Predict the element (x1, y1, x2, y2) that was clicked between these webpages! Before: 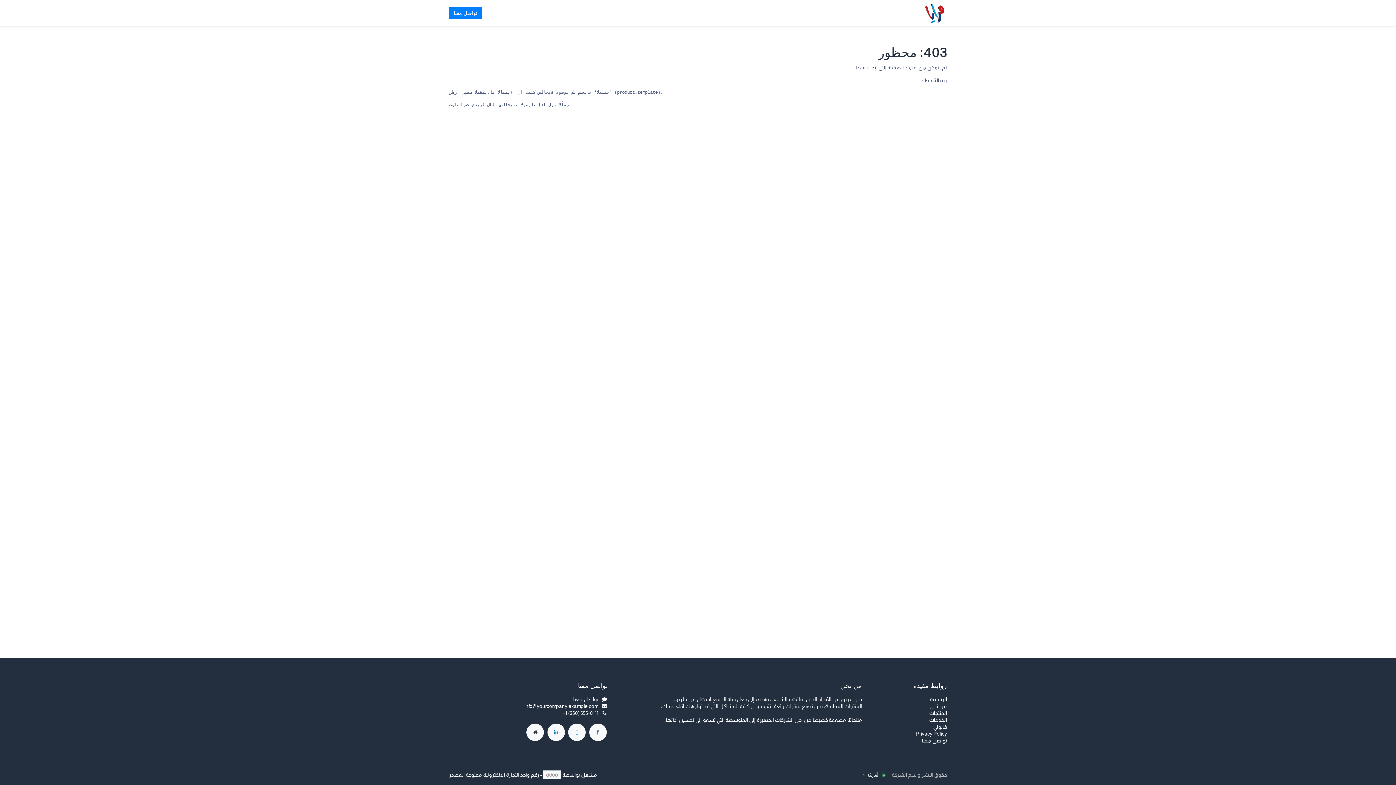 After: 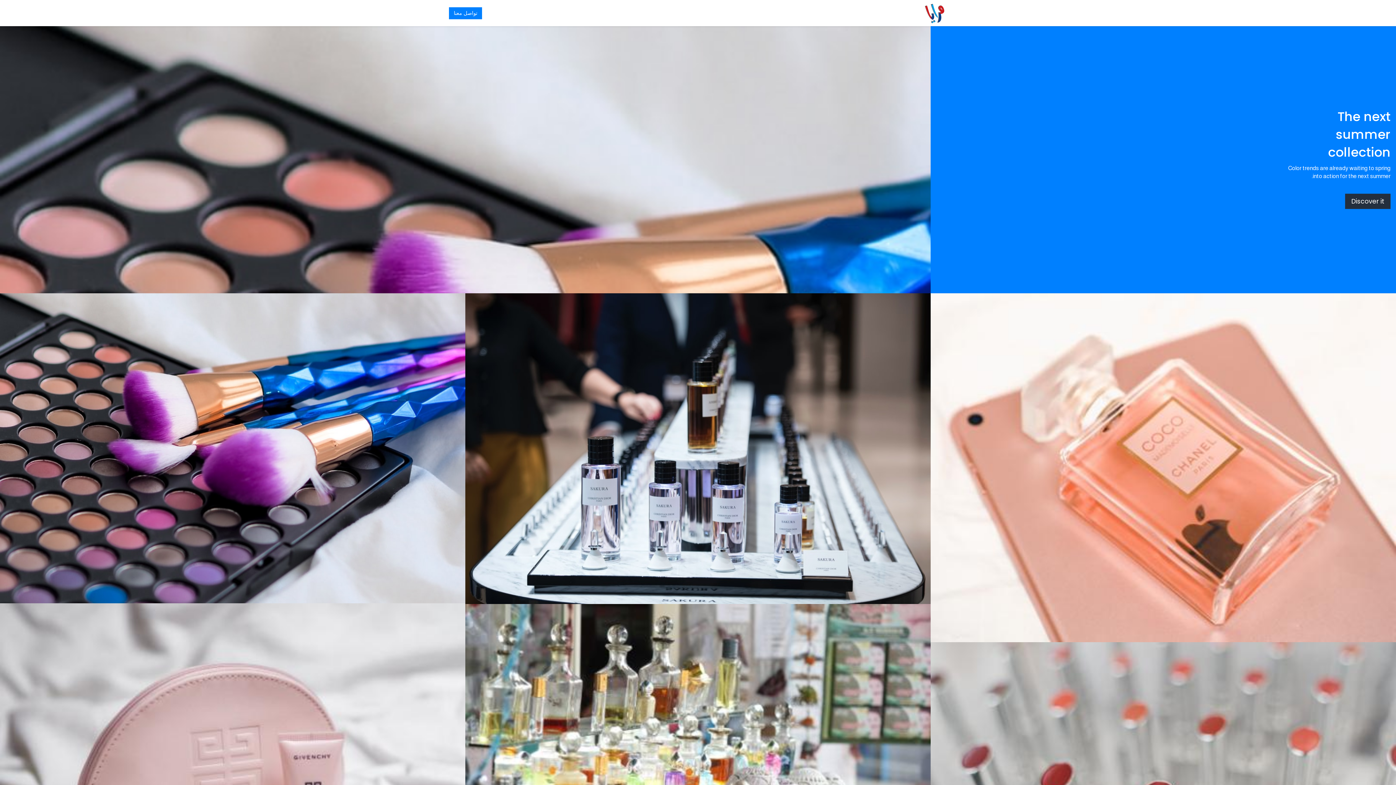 Action: label: الرئيسية bbox: (892, 6, 915, 18)